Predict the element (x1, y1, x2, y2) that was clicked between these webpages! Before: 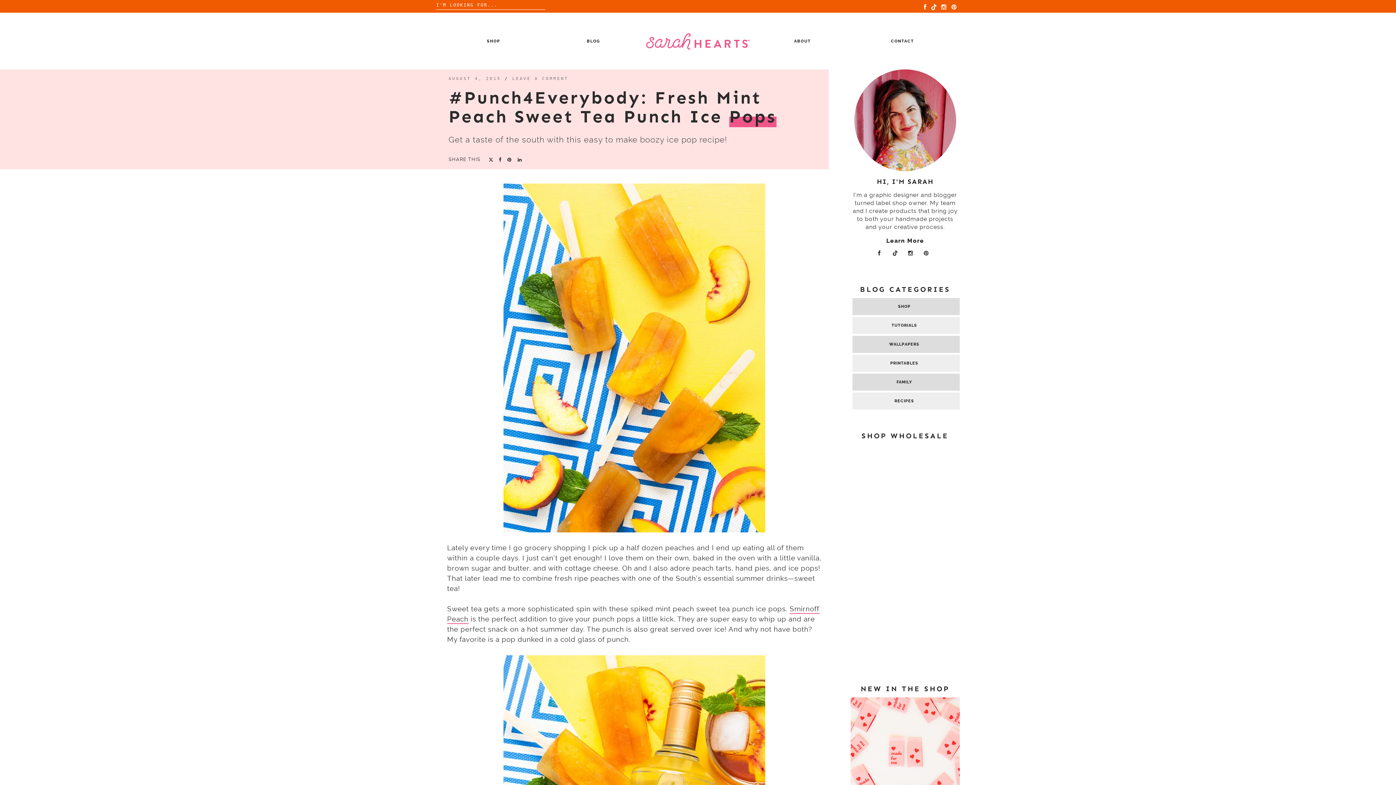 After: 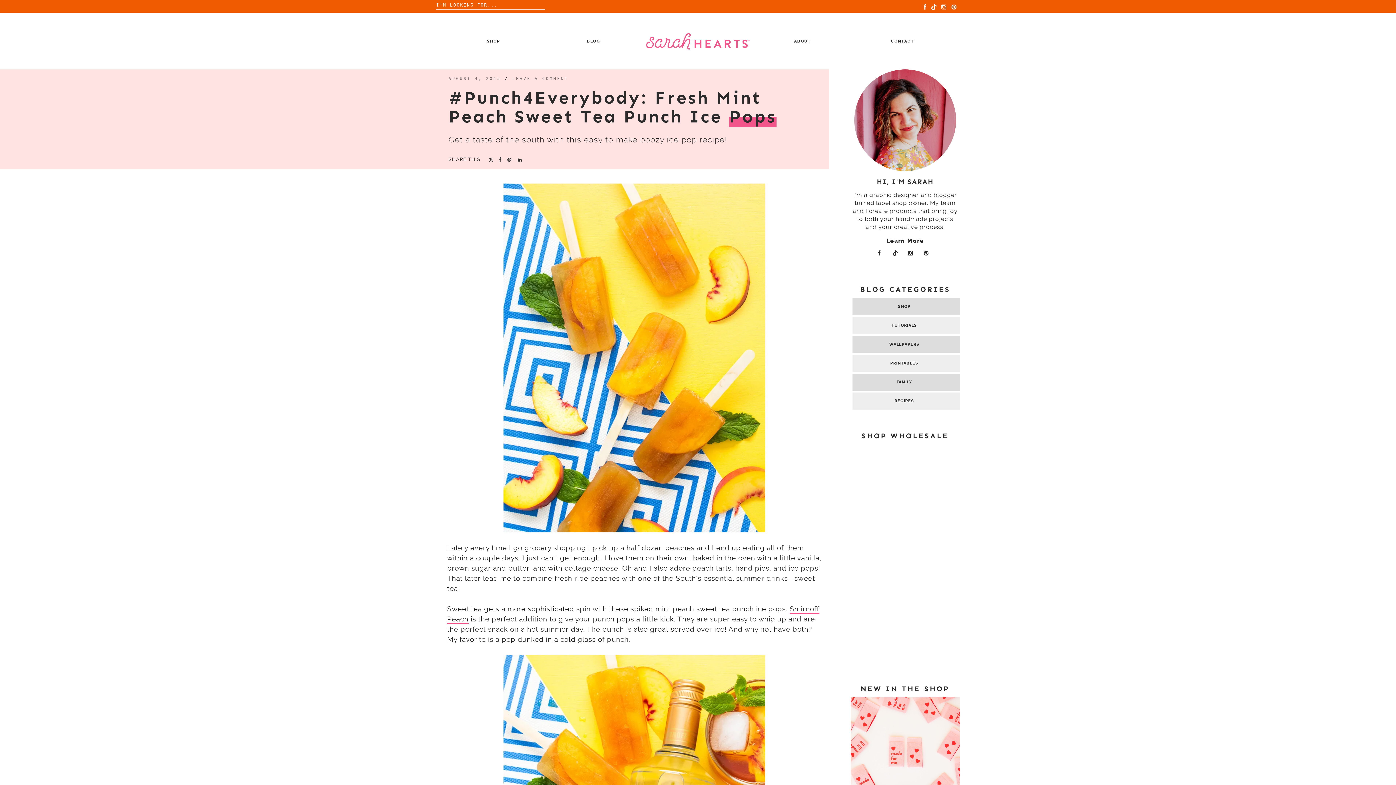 Action: bbox: (488, 156, 493, 162)